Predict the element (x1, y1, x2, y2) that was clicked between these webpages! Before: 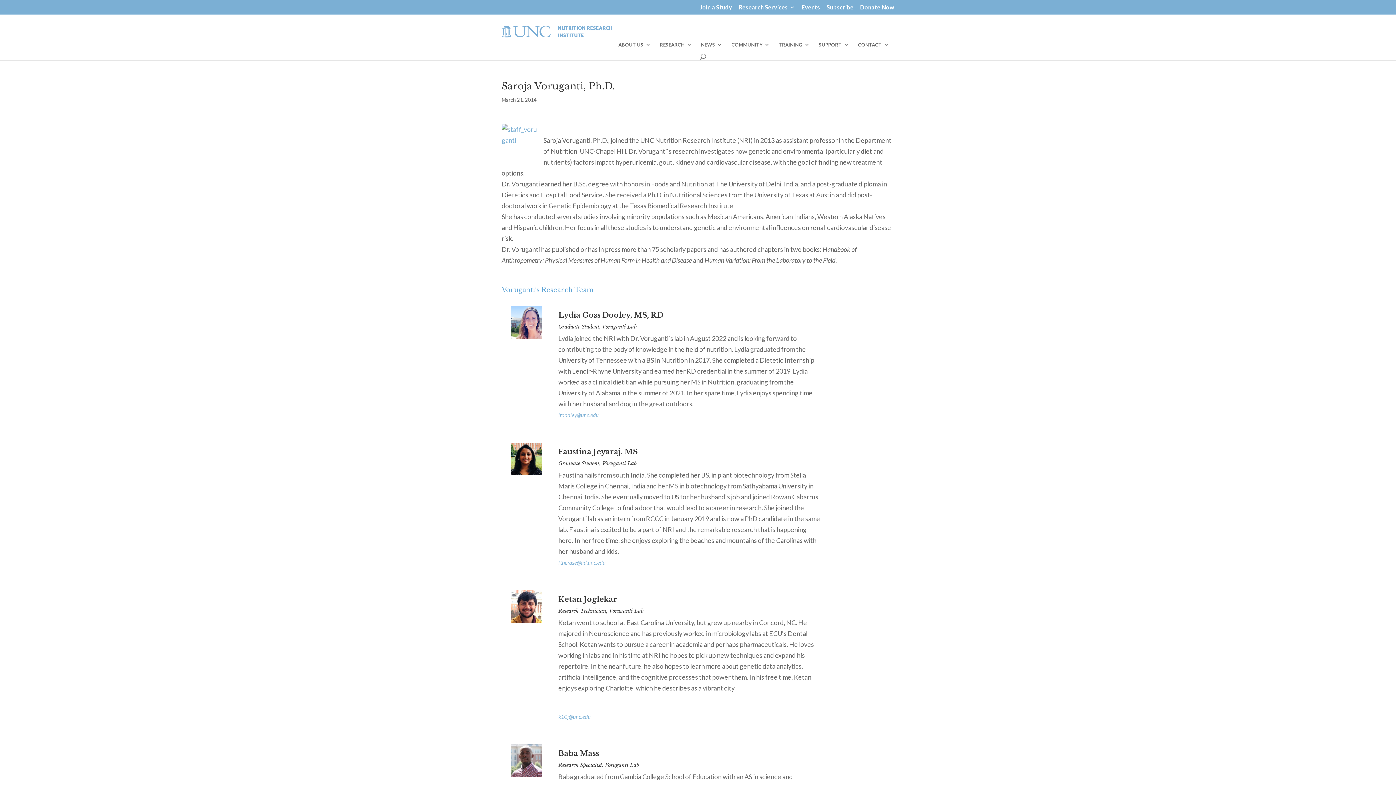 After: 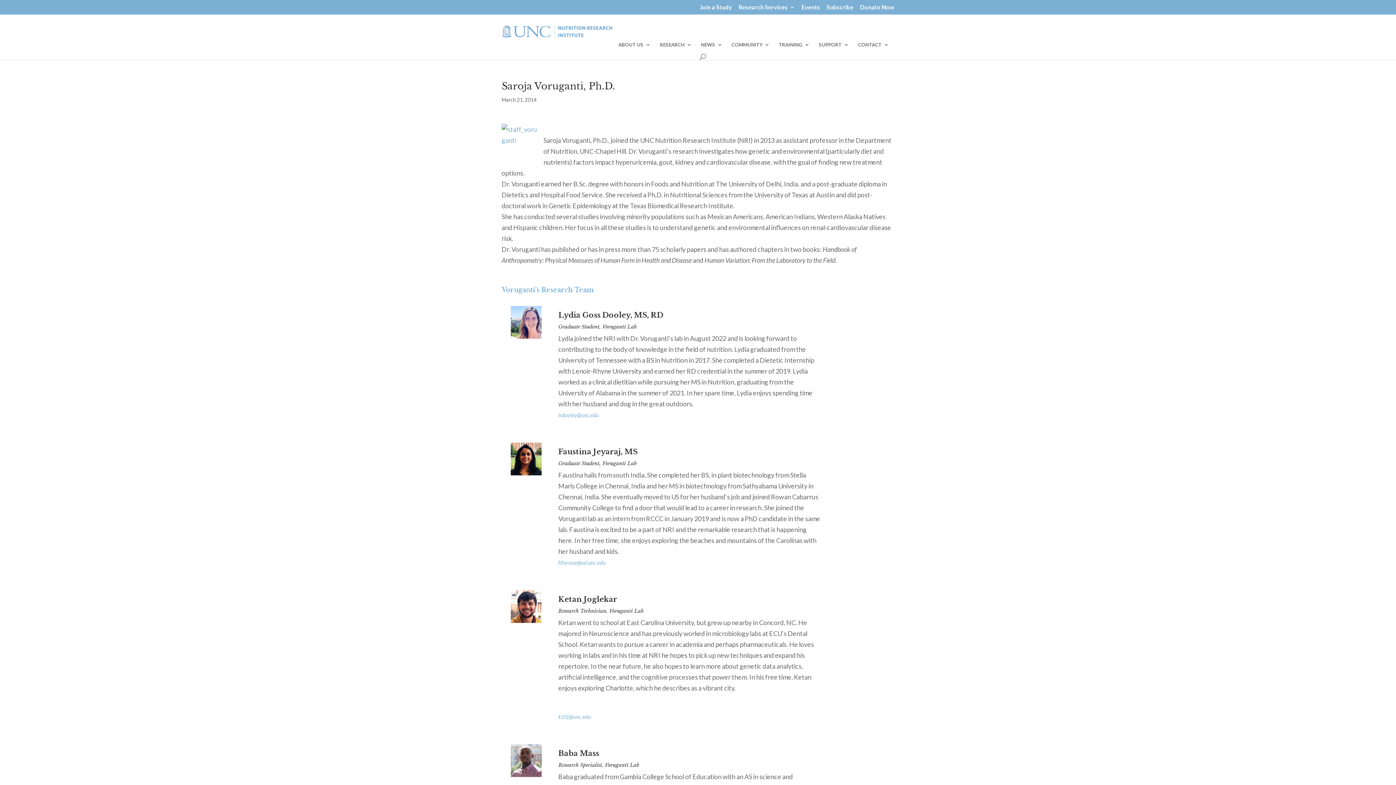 Action: label: k10j@unc.edu bbox: (558, 713, 590, 720)